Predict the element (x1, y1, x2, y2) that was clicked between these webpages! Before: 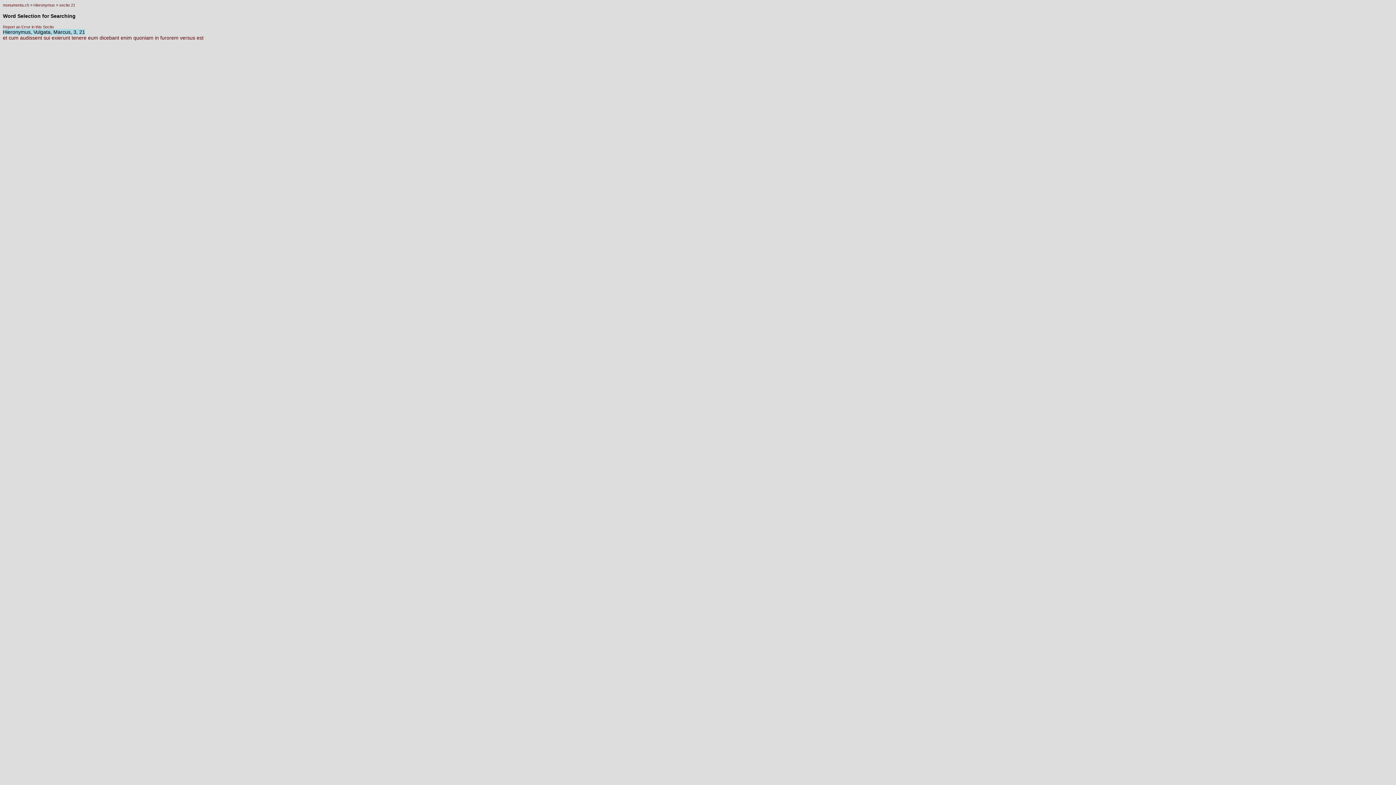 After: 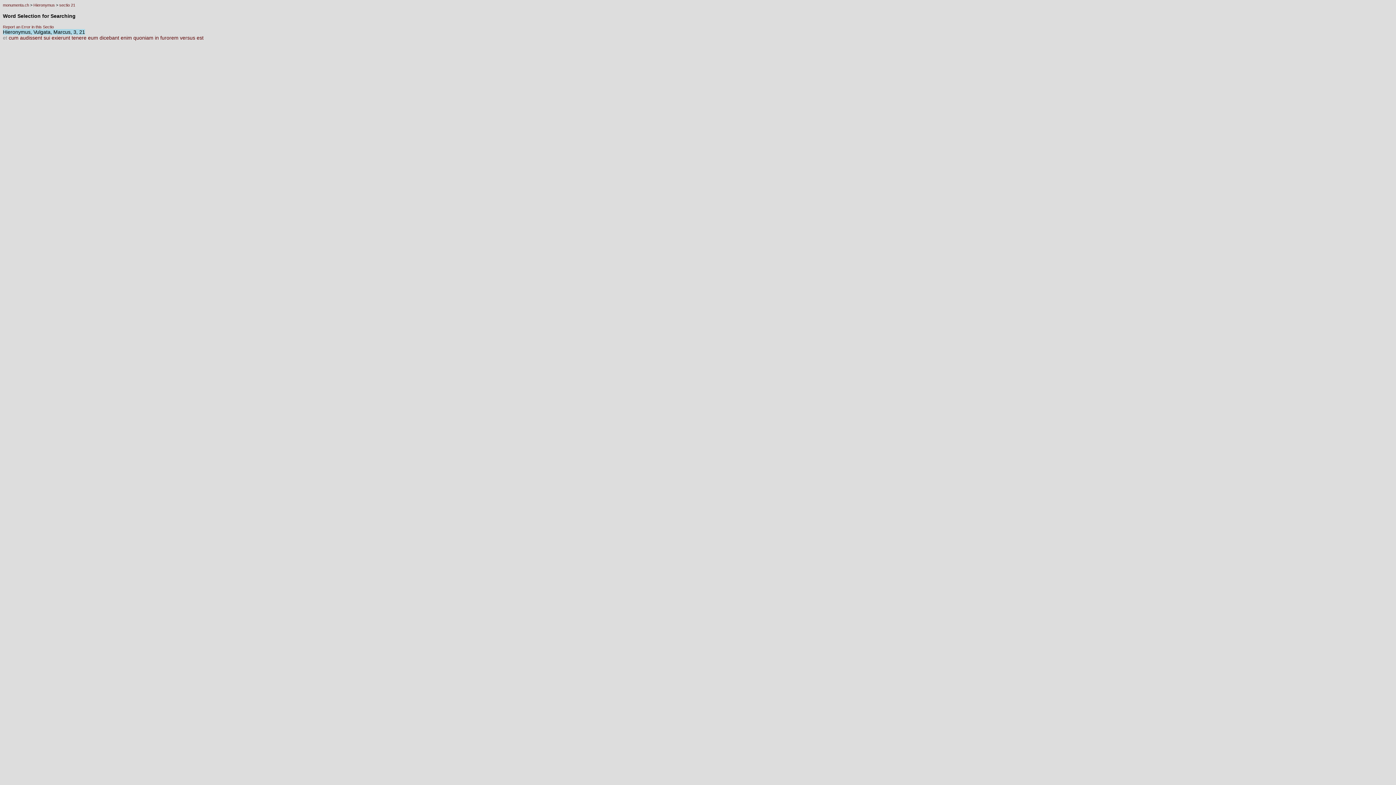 Action: label: et  bbox: (2, 34, 8, 40)